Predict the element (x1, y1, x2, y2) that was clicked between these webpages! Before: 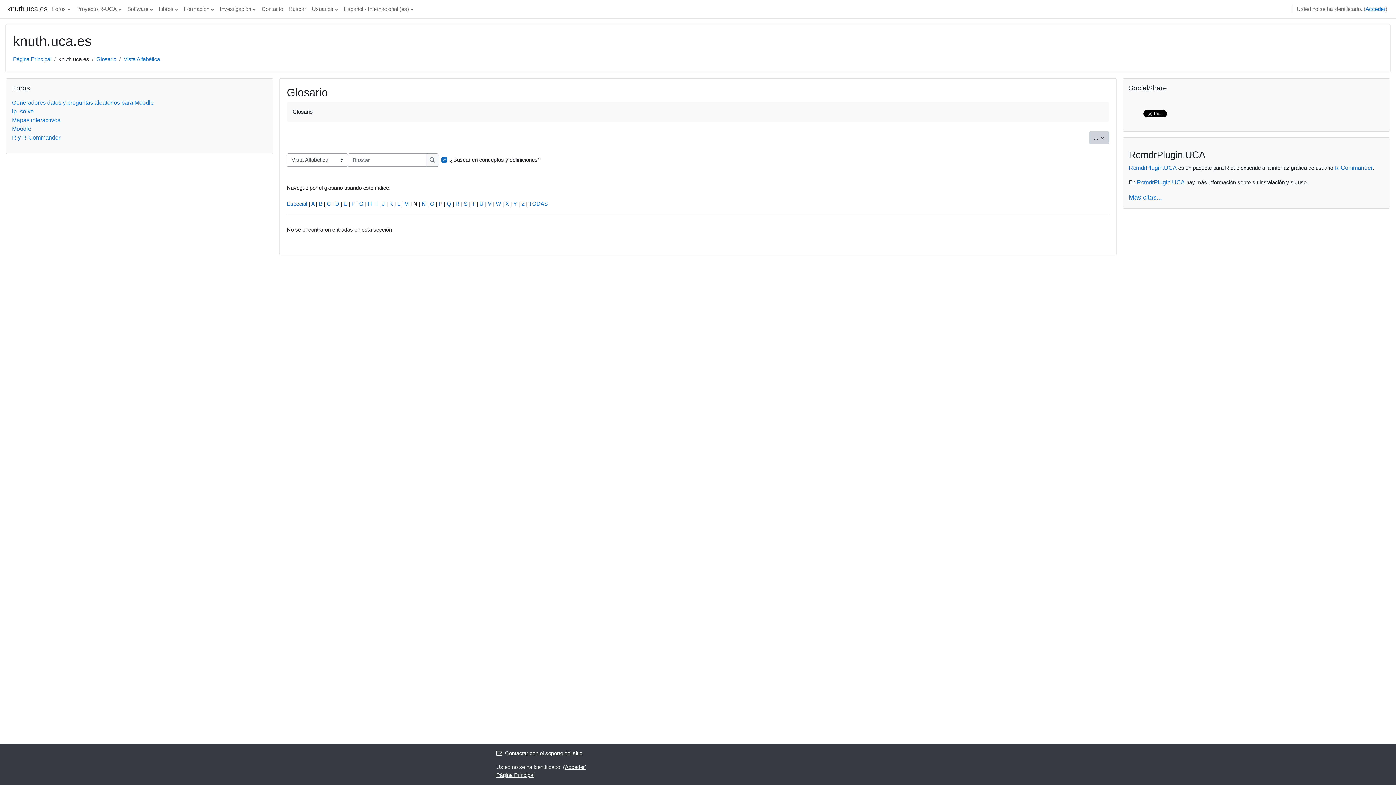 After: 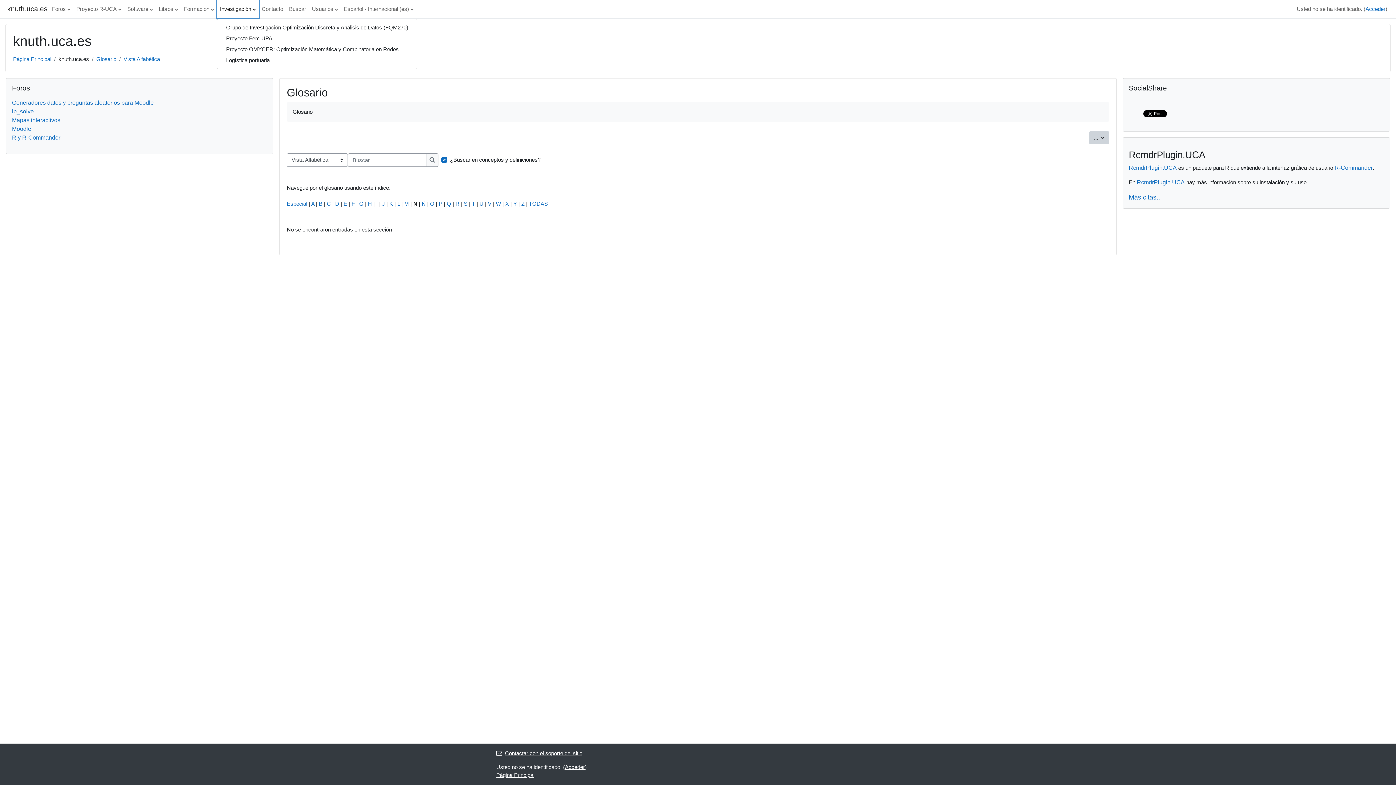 Action: bbox: (217, 0, 258, 18) label: Investigación